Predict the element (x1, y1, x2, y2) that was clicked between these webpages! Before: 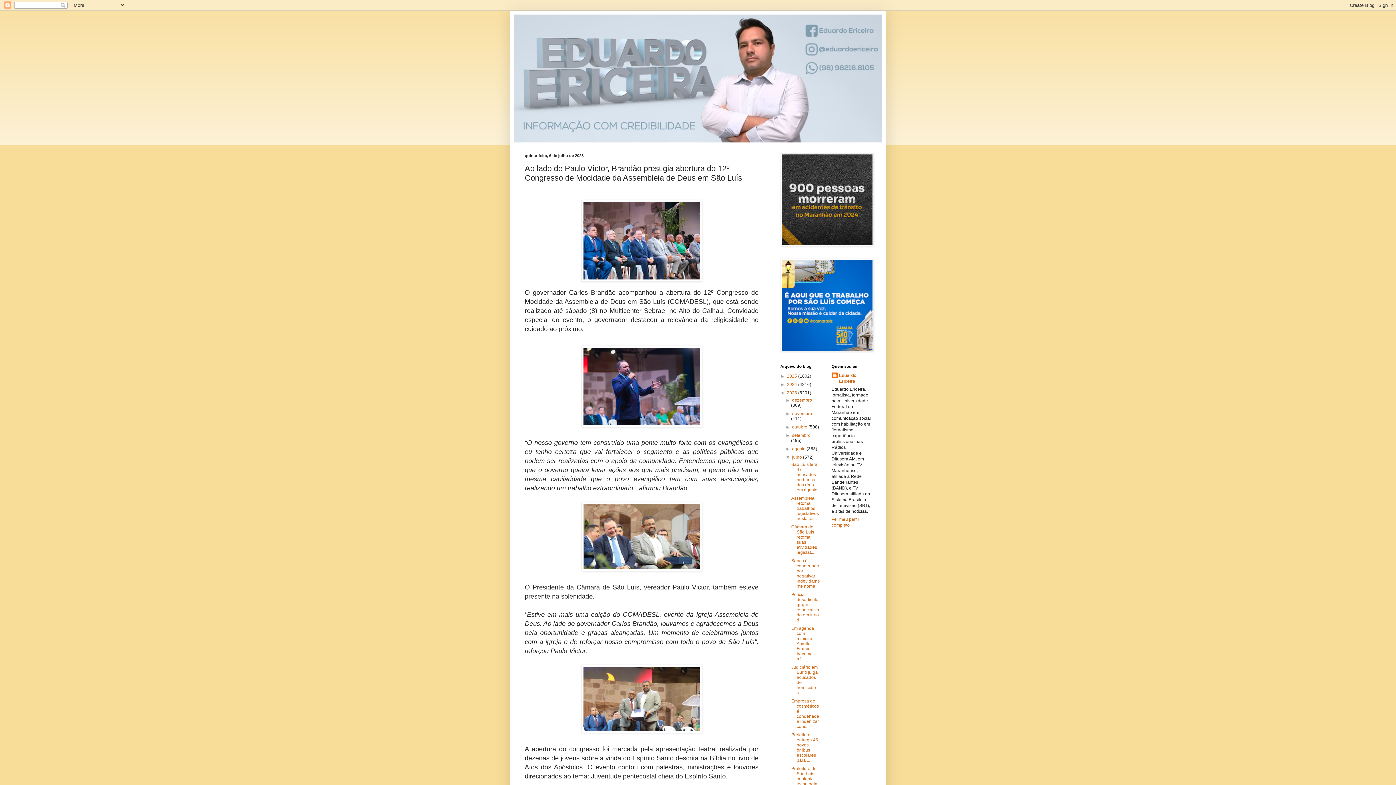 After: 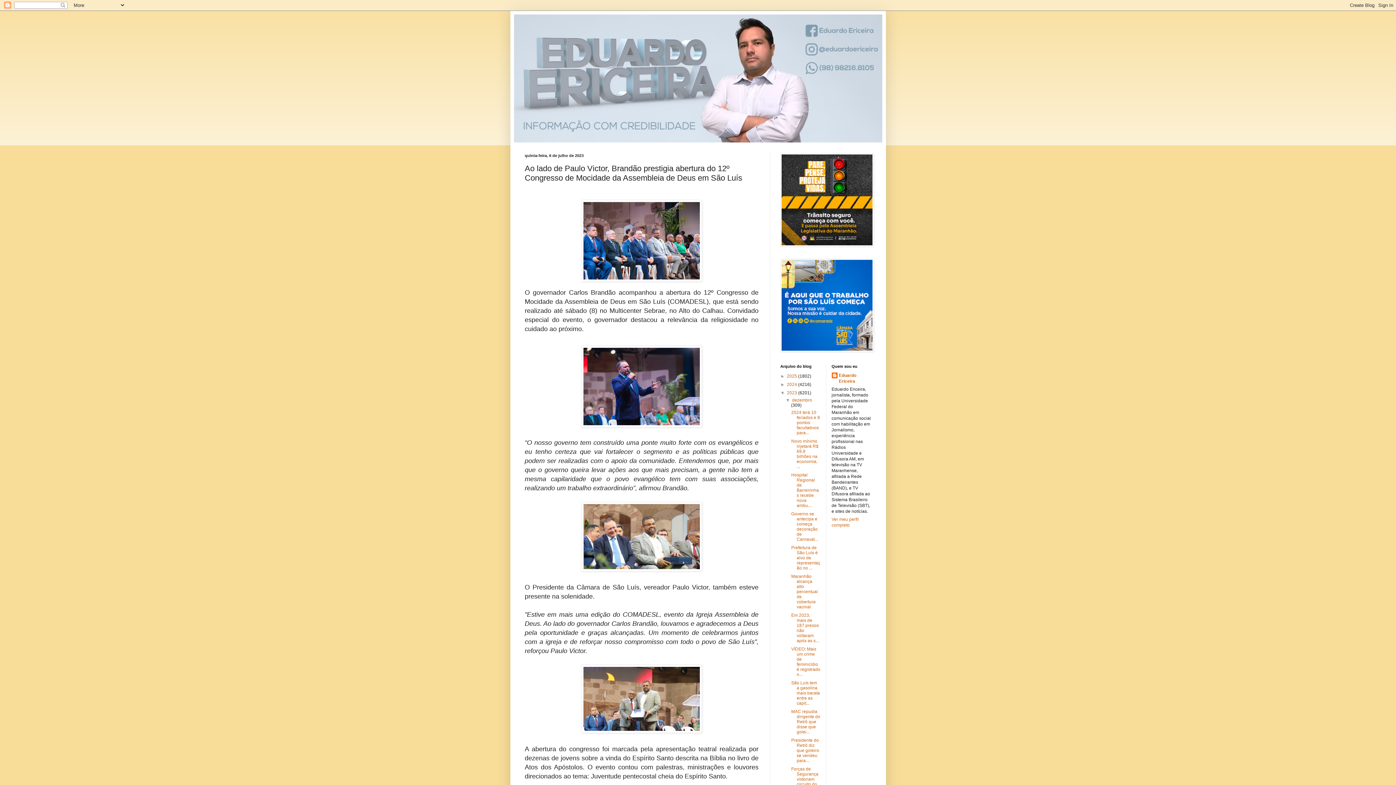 Action: label: ►   bbox: (785, 397, 792, 402)